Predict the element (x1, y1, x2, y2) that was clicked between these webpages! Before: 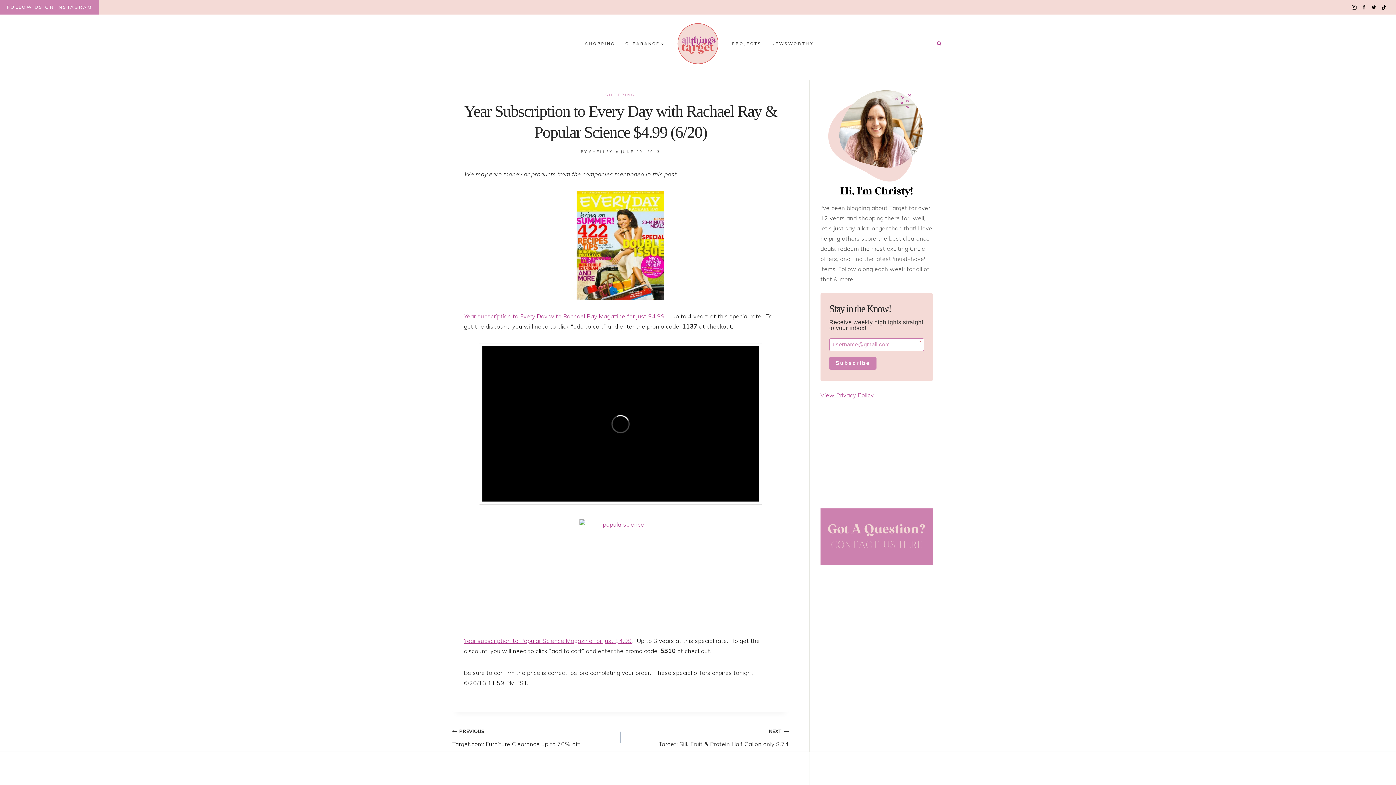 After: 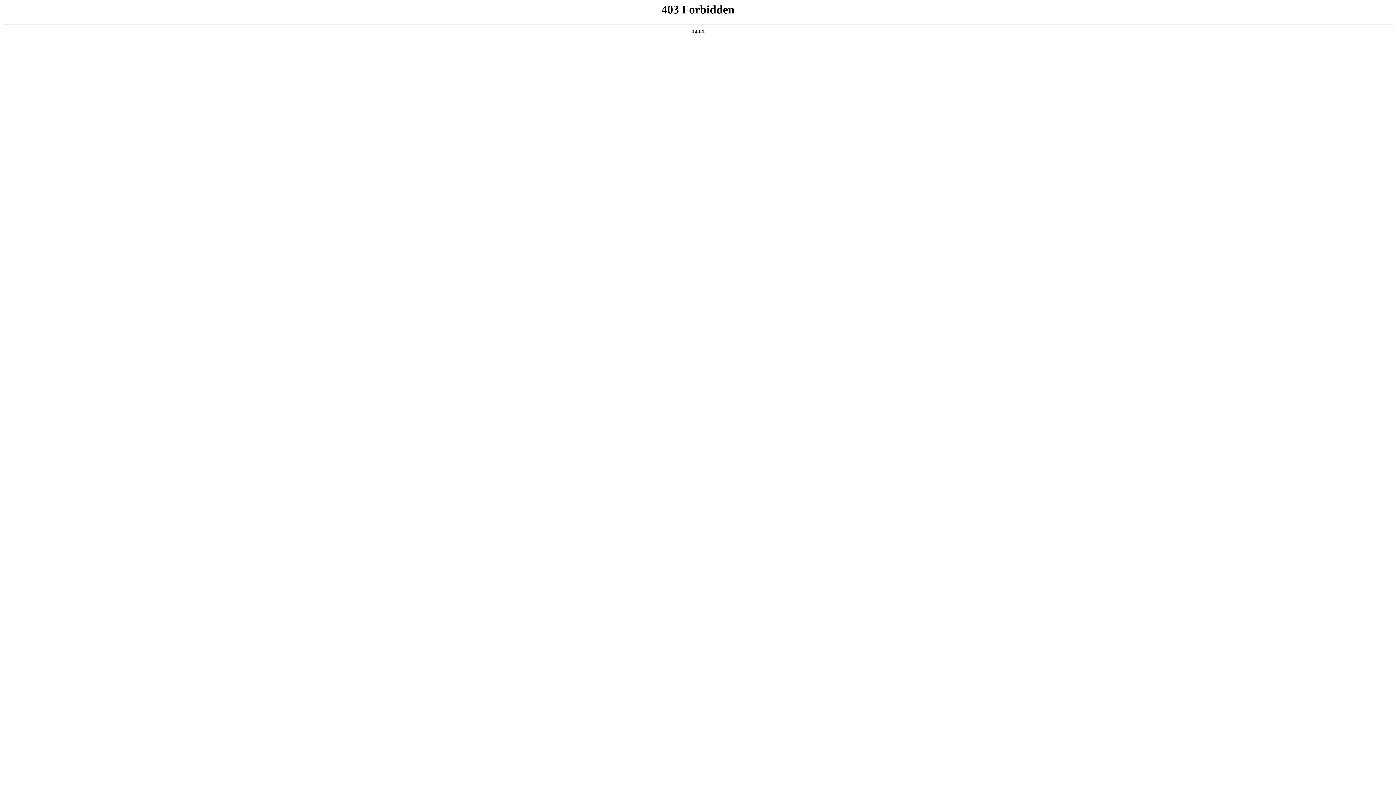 Action: bbox: (464, 519, 777, 529)